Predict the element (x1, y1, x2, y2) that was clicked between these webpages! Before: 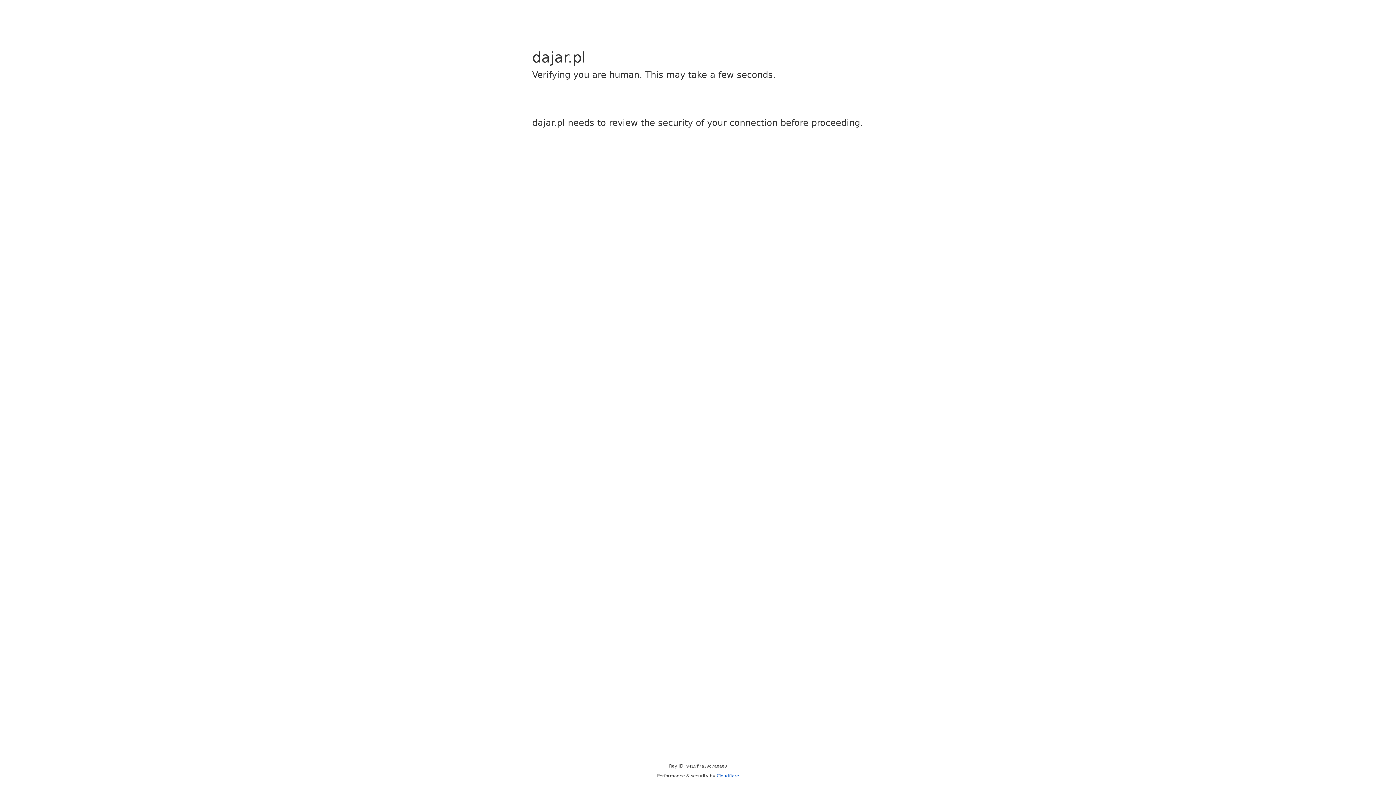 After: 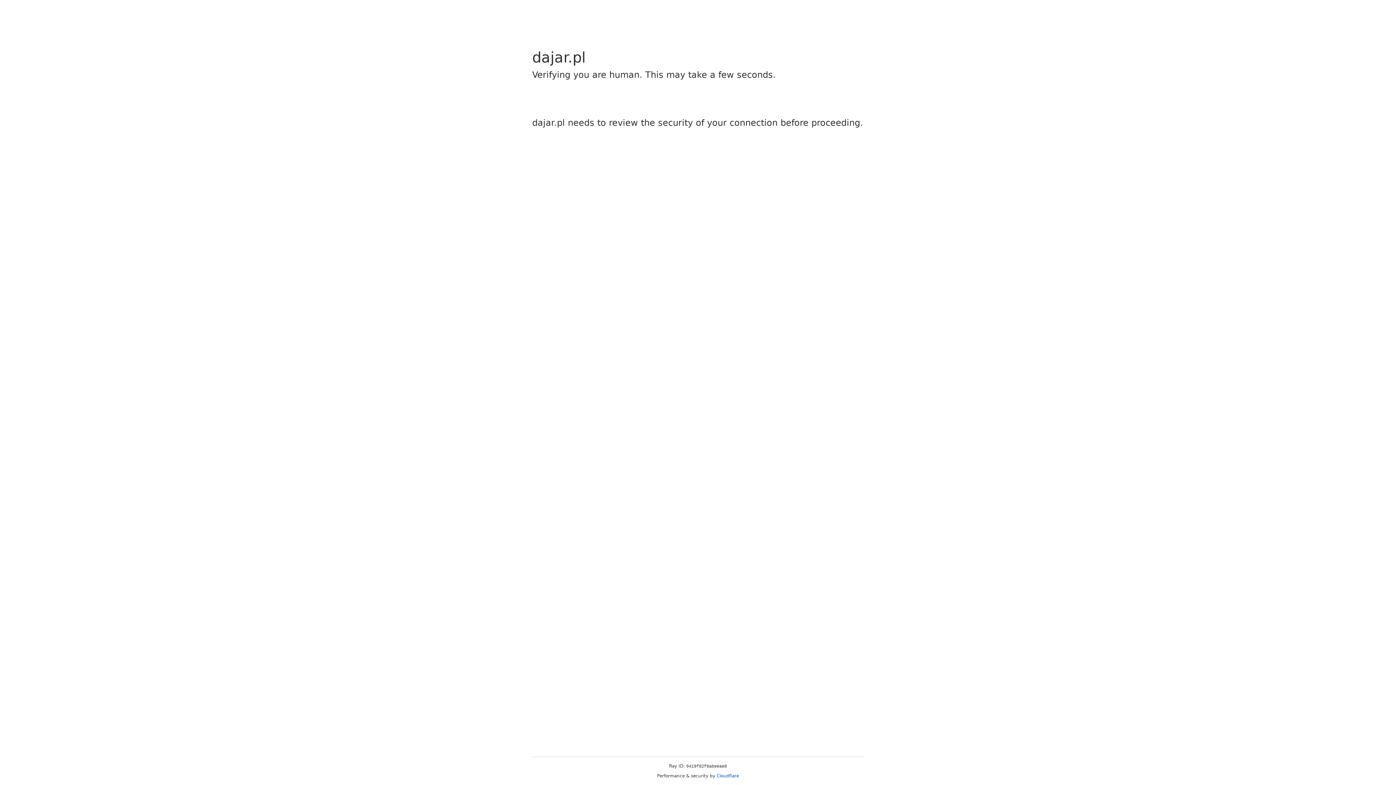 Action: label: Cloudflare bbox: (716, 773, 739, 778)